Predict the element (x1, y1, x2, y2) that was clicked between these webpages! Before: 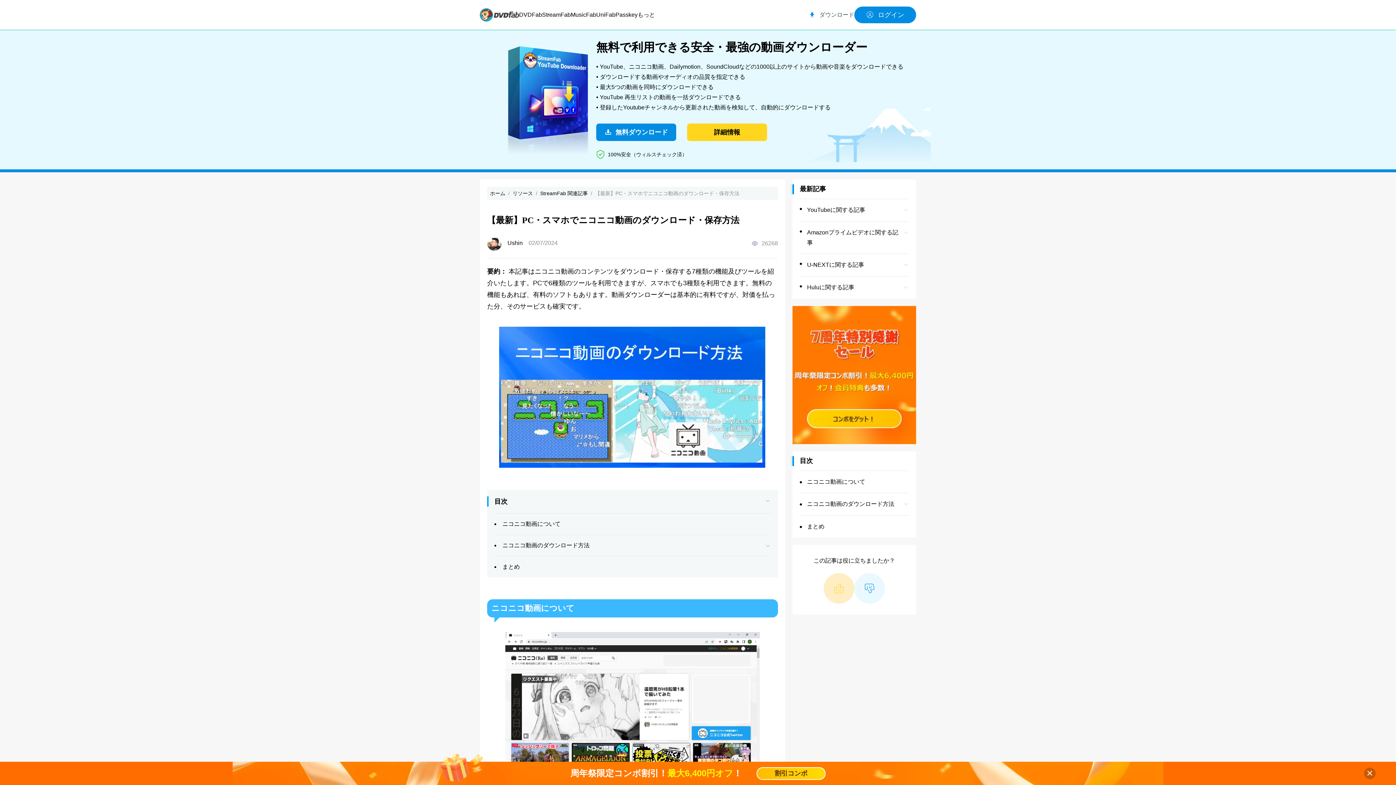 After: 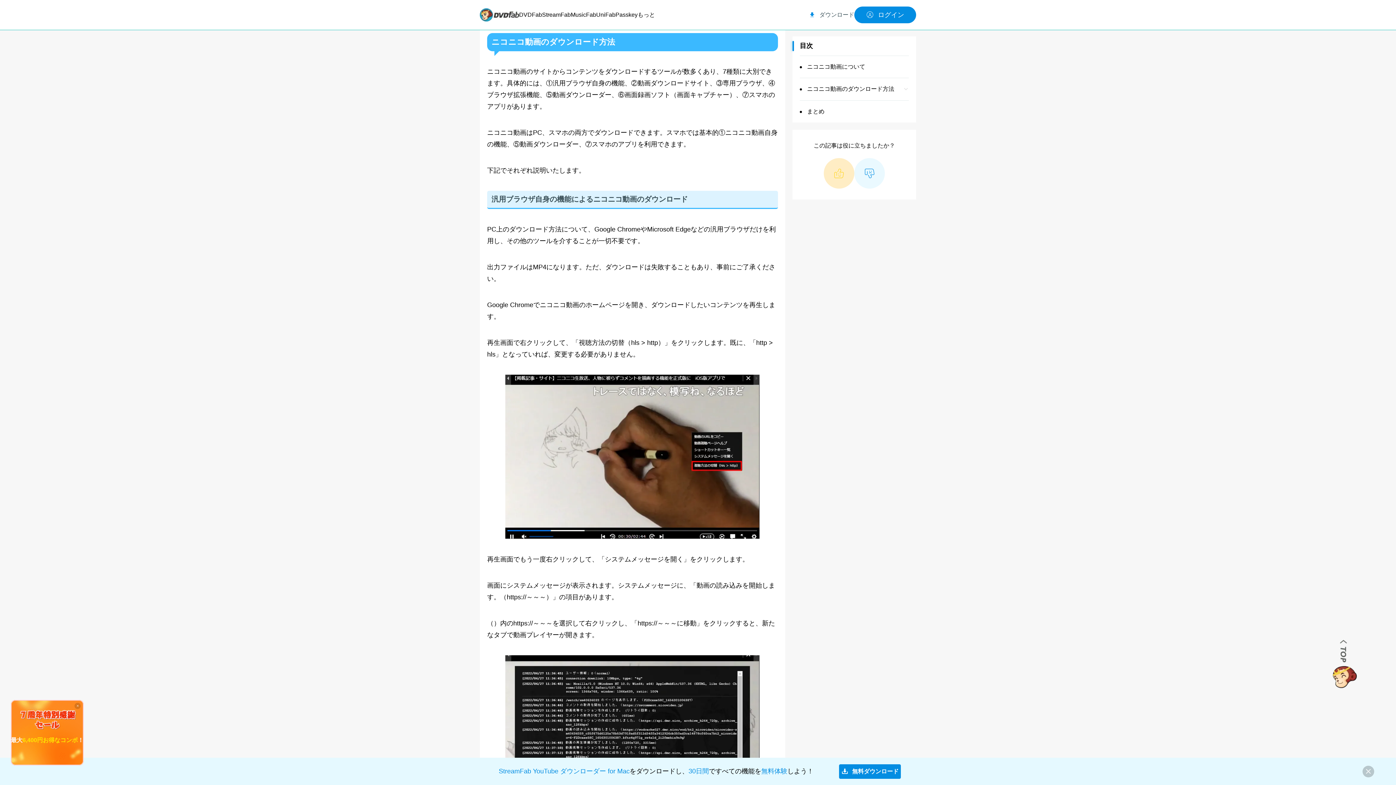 Action: label: ニコニコ動画のダウンロード方法 bbox: (807, 499, 894, 509)